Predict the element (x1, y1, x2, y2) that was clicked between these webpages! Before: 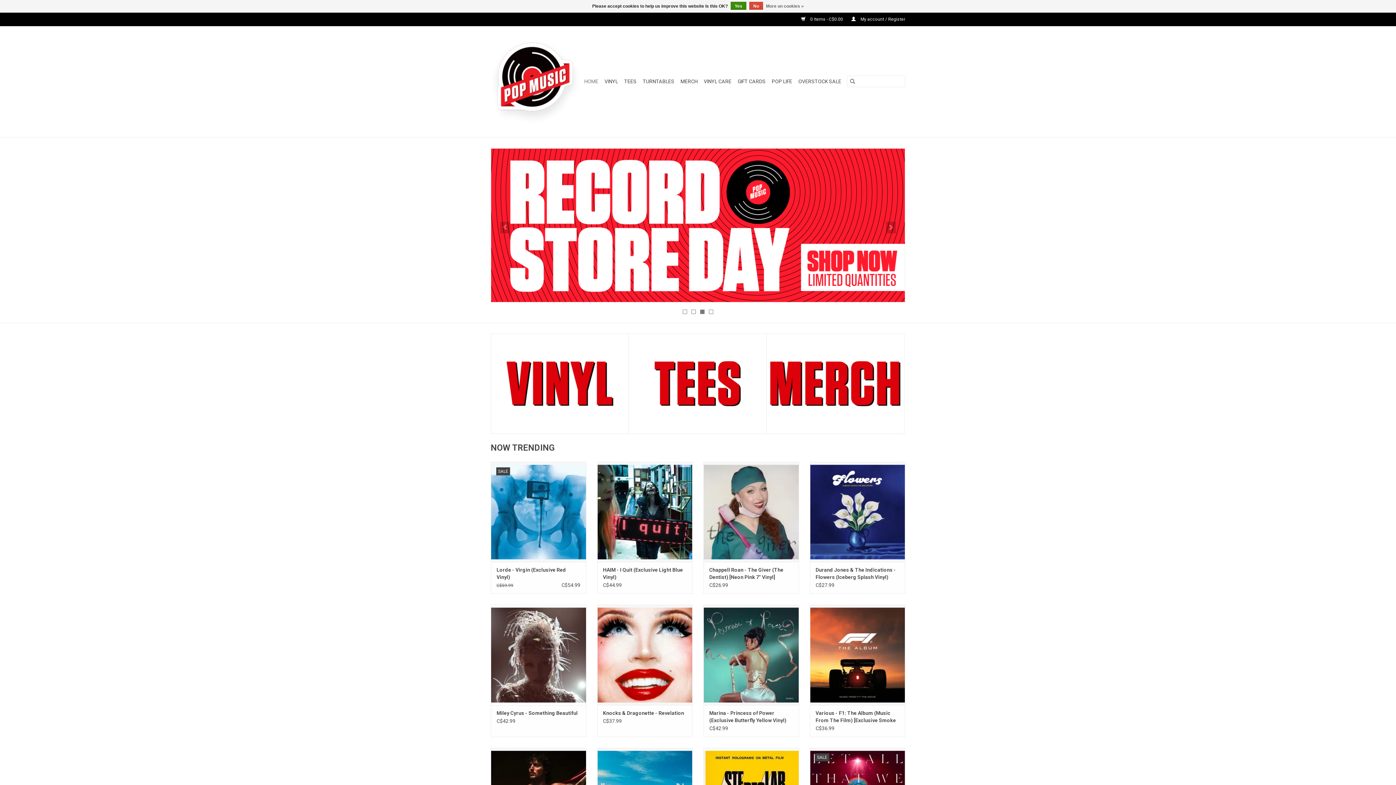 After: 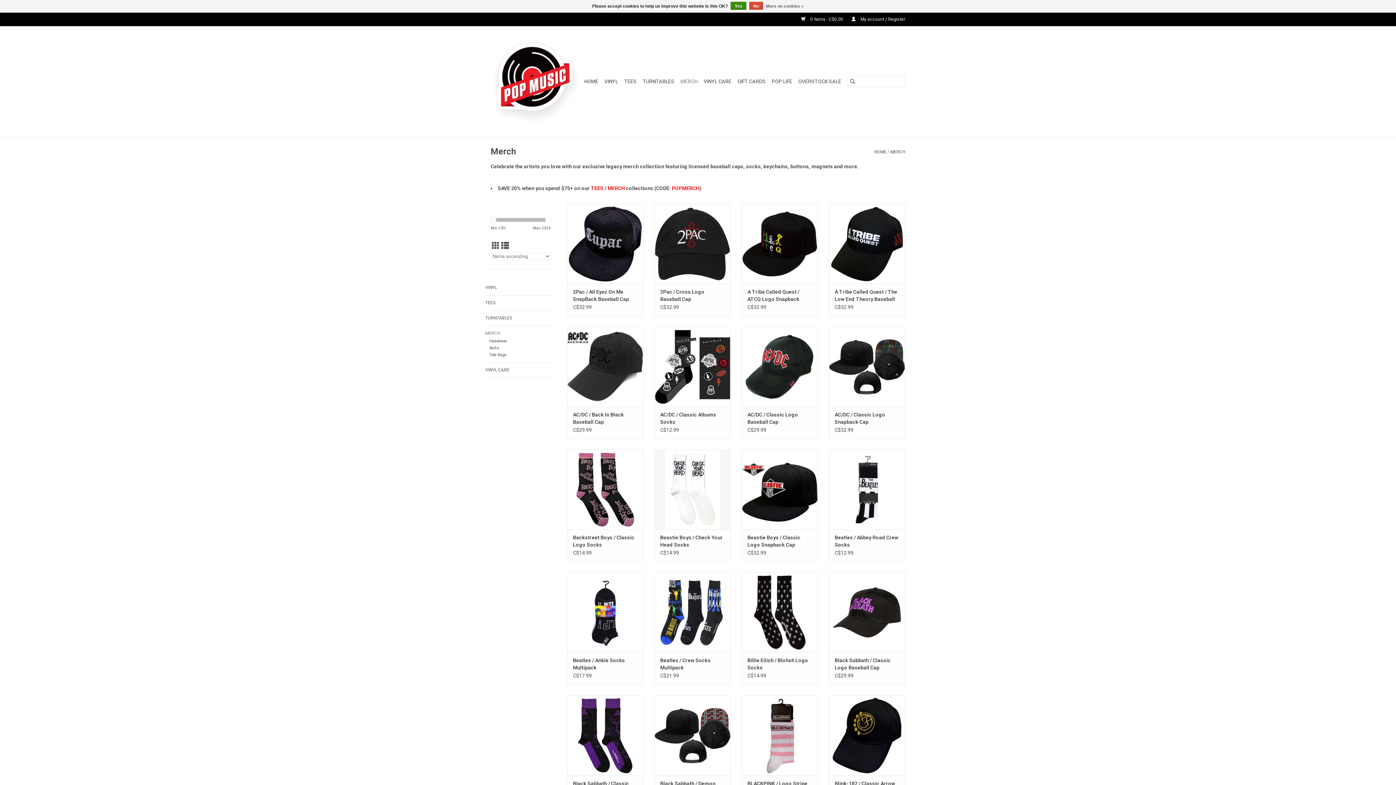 Action: bbox: (678, 75, 700, 87) label: MERCH